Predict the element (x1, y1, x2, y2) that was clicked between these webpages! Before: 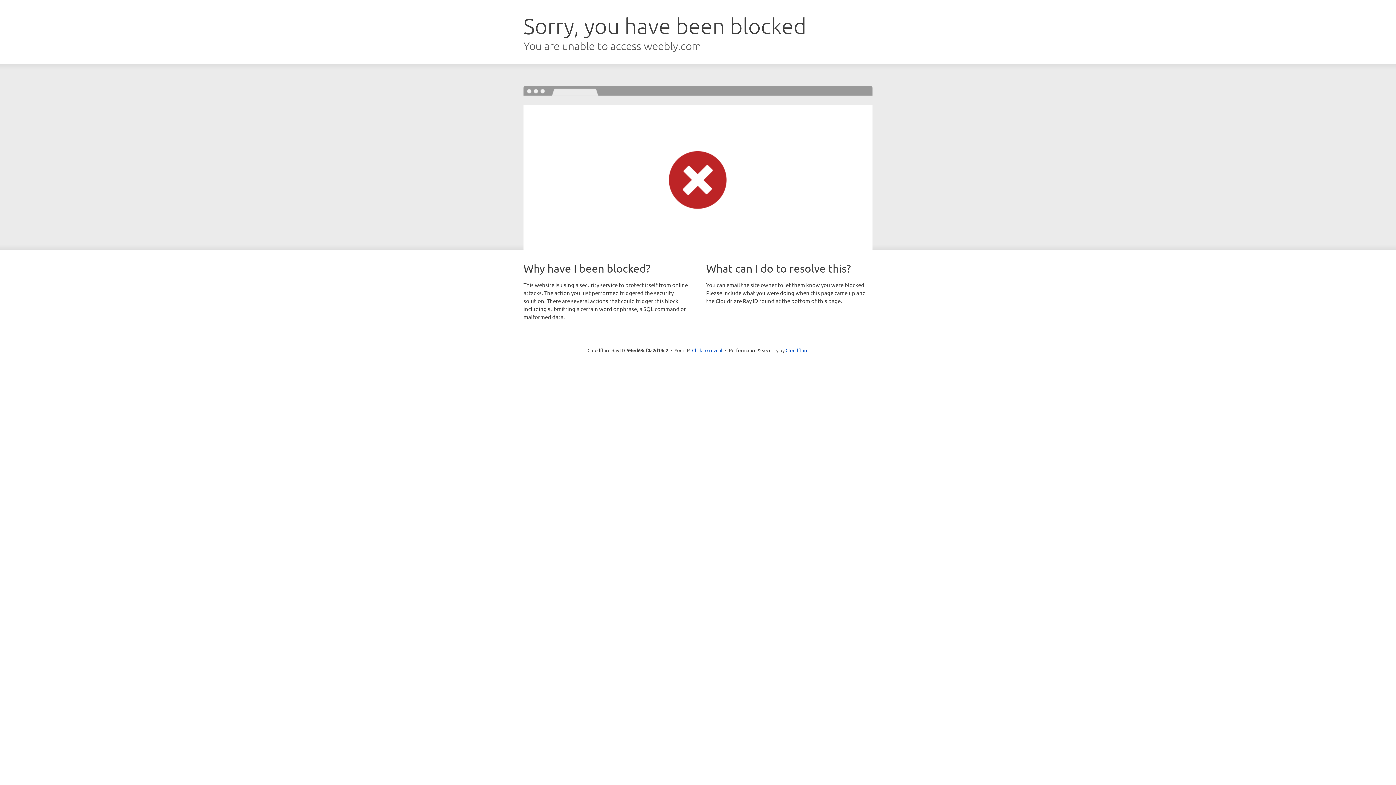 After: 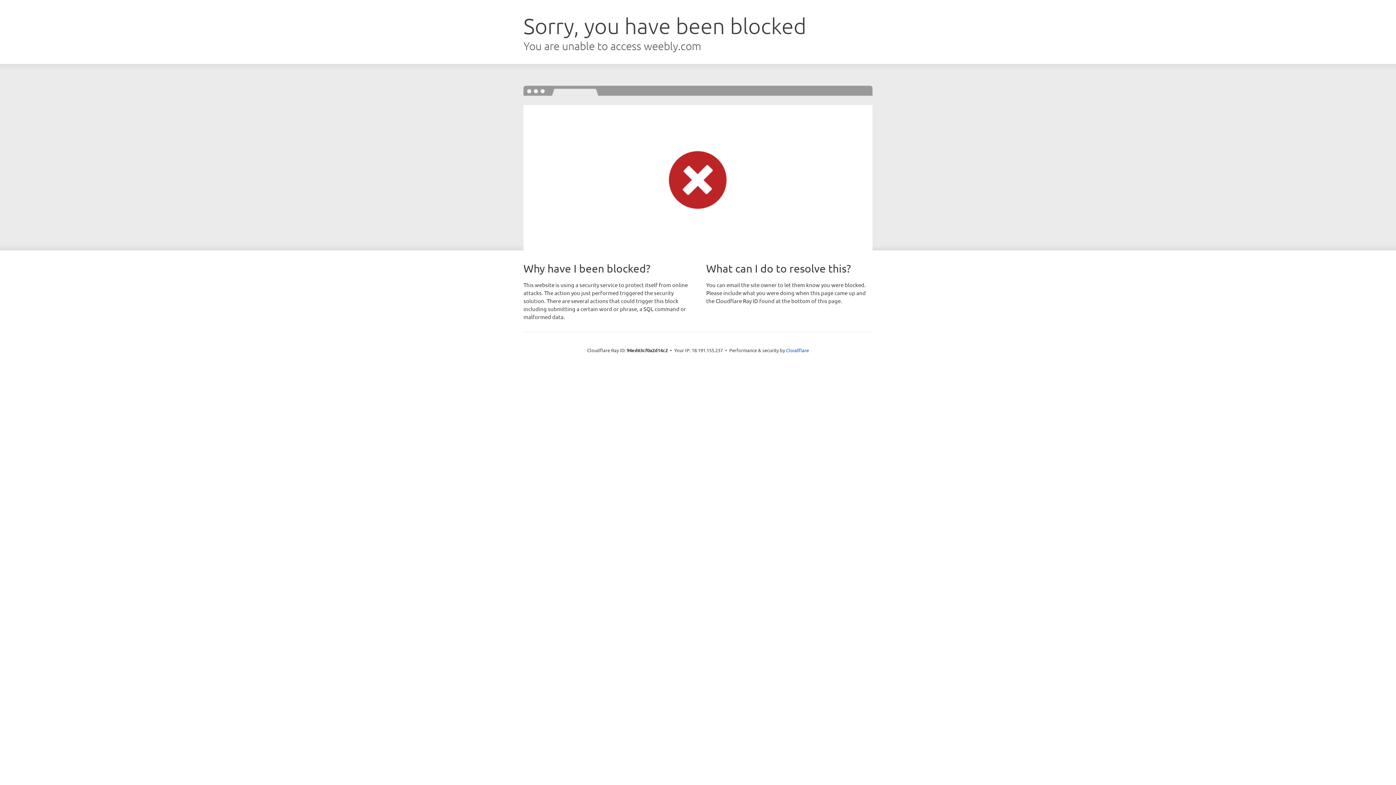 Action: label: Click to reveal bbox: (692, 346, 722, 353)